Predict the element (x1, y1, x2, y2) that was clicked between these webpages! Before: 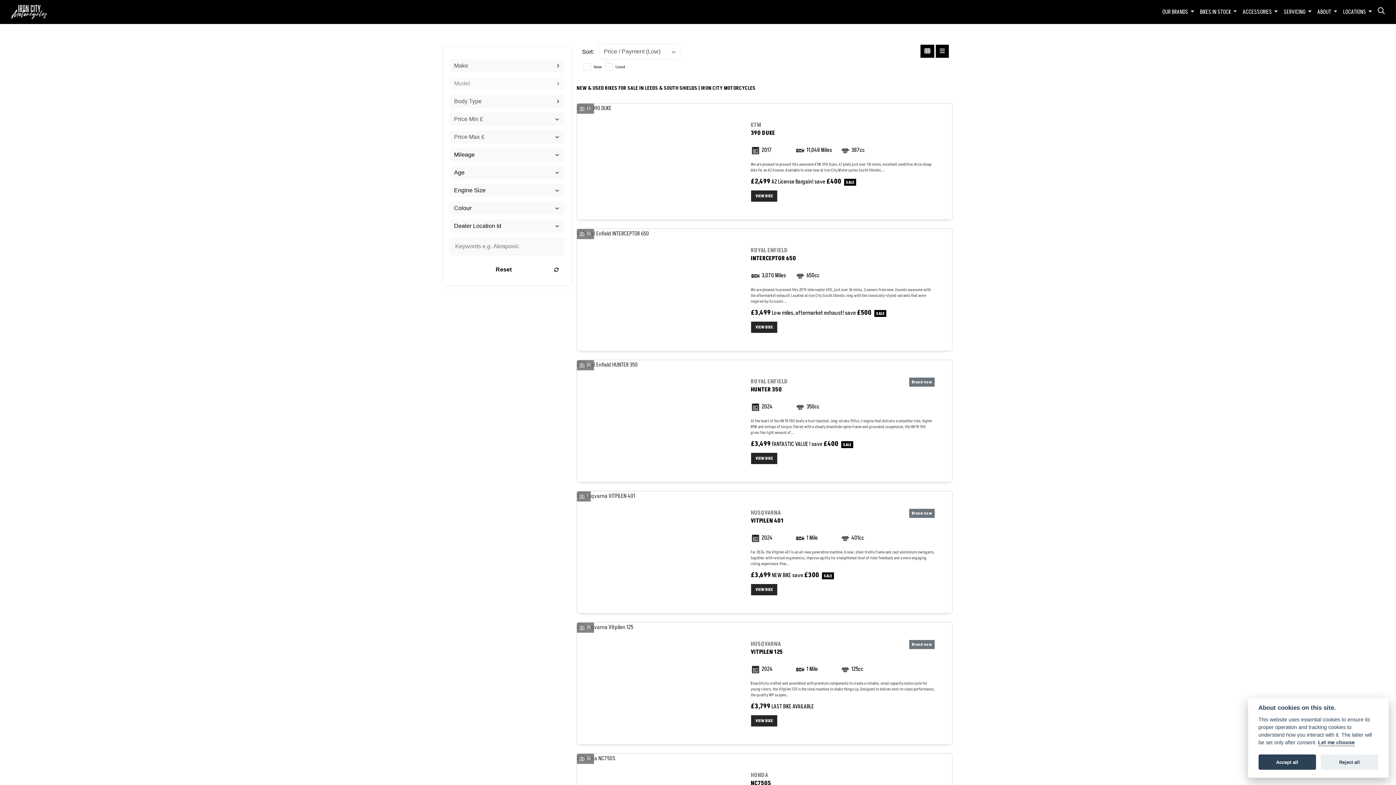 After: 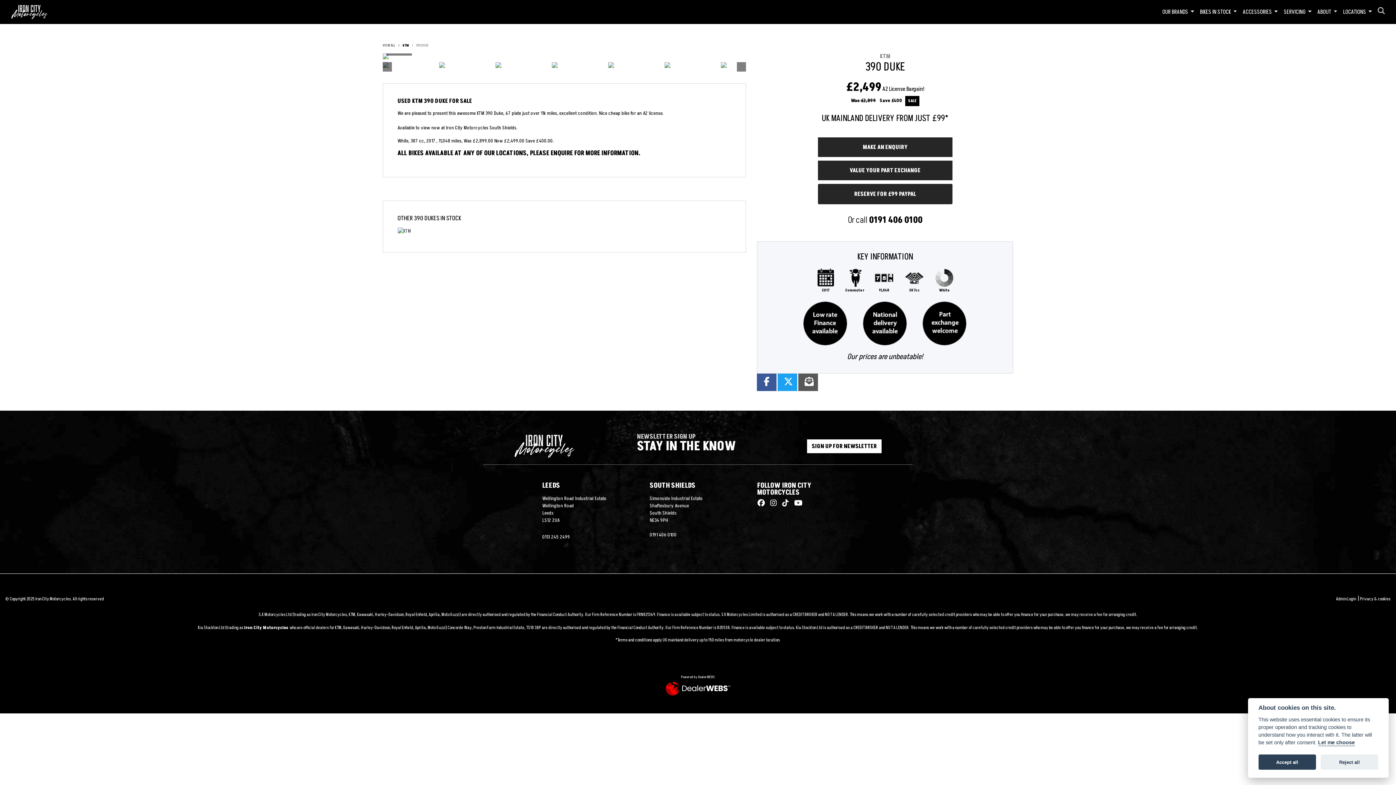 Action: label: VIEW BIKE bbox: (750, 190, 777, 202)